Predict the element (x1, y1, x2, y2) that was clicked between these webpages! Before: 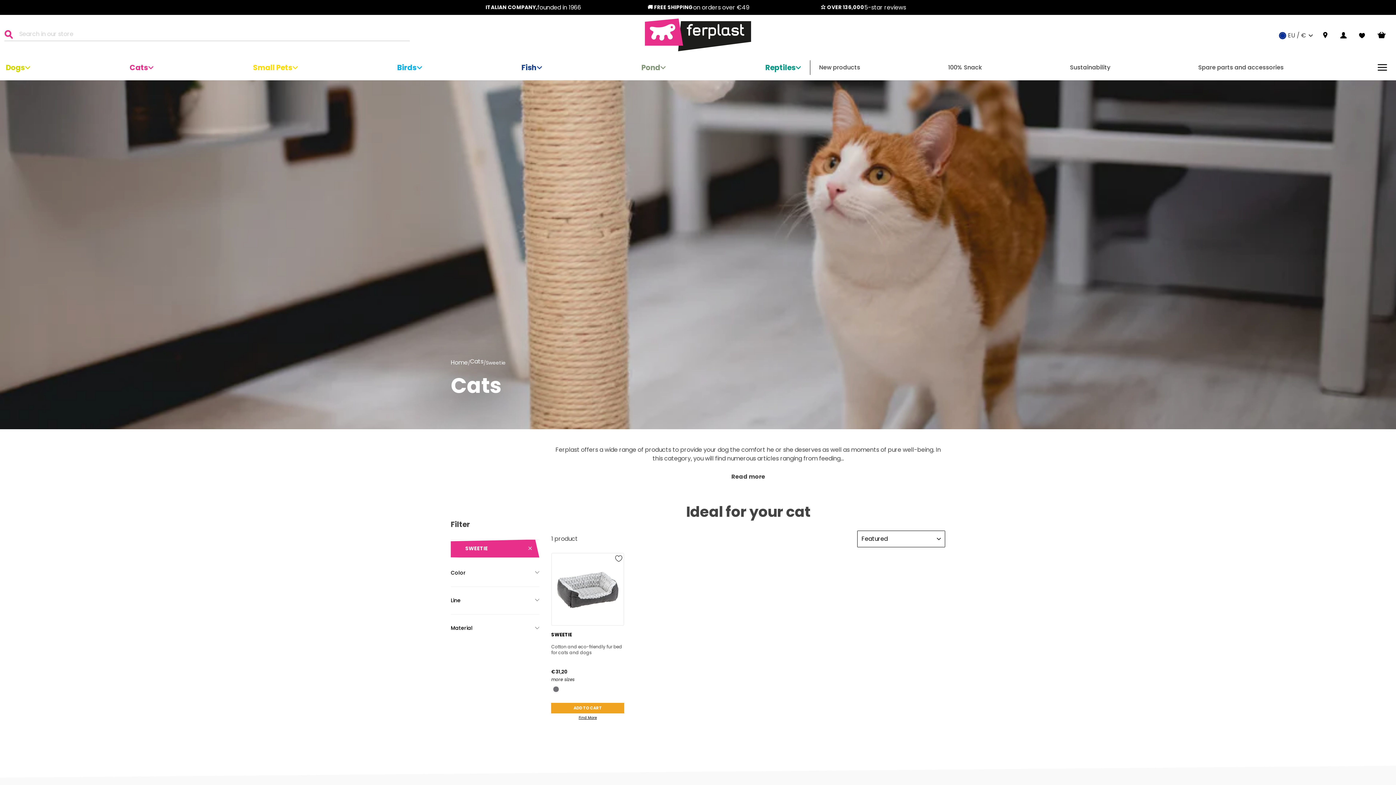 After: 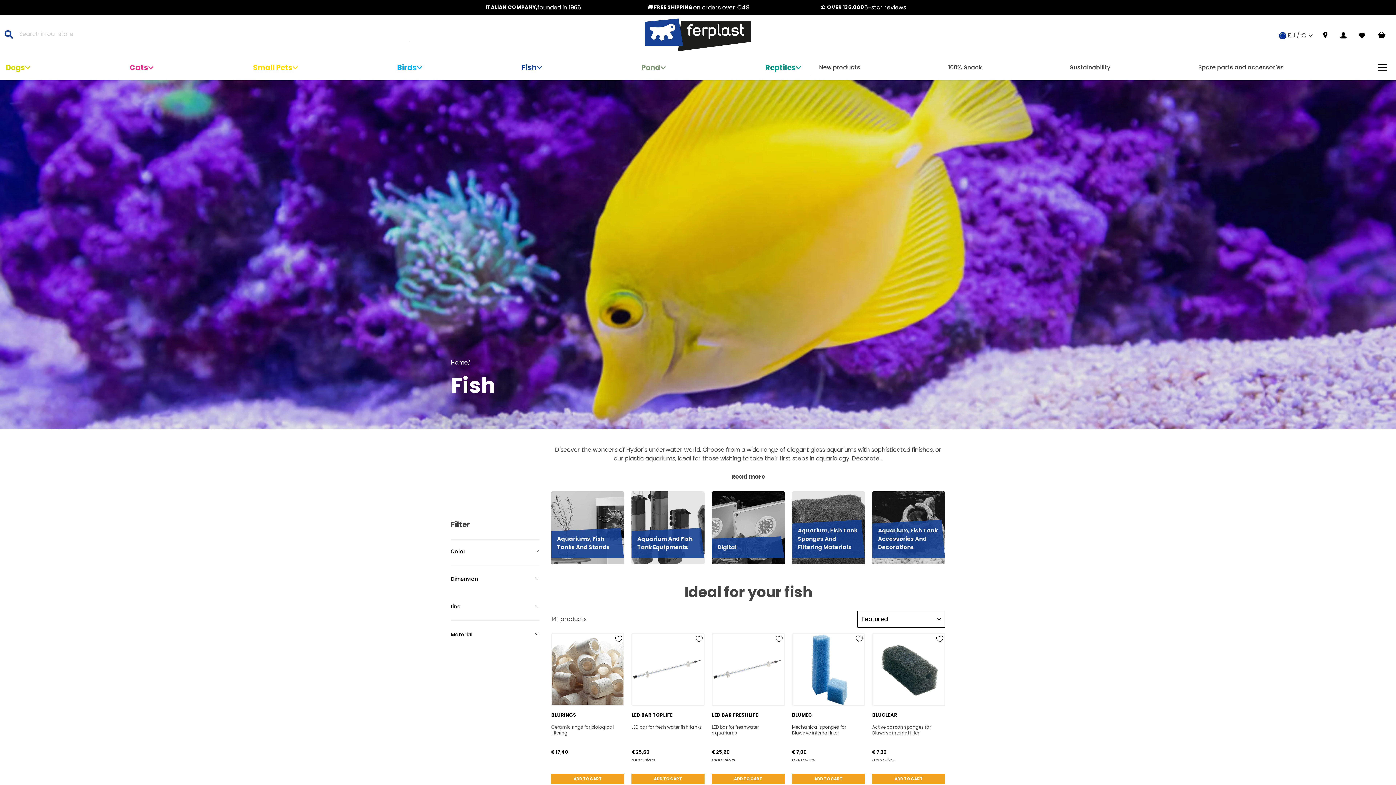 Action: bbox: (521, 60, 536, 74) label: Fish